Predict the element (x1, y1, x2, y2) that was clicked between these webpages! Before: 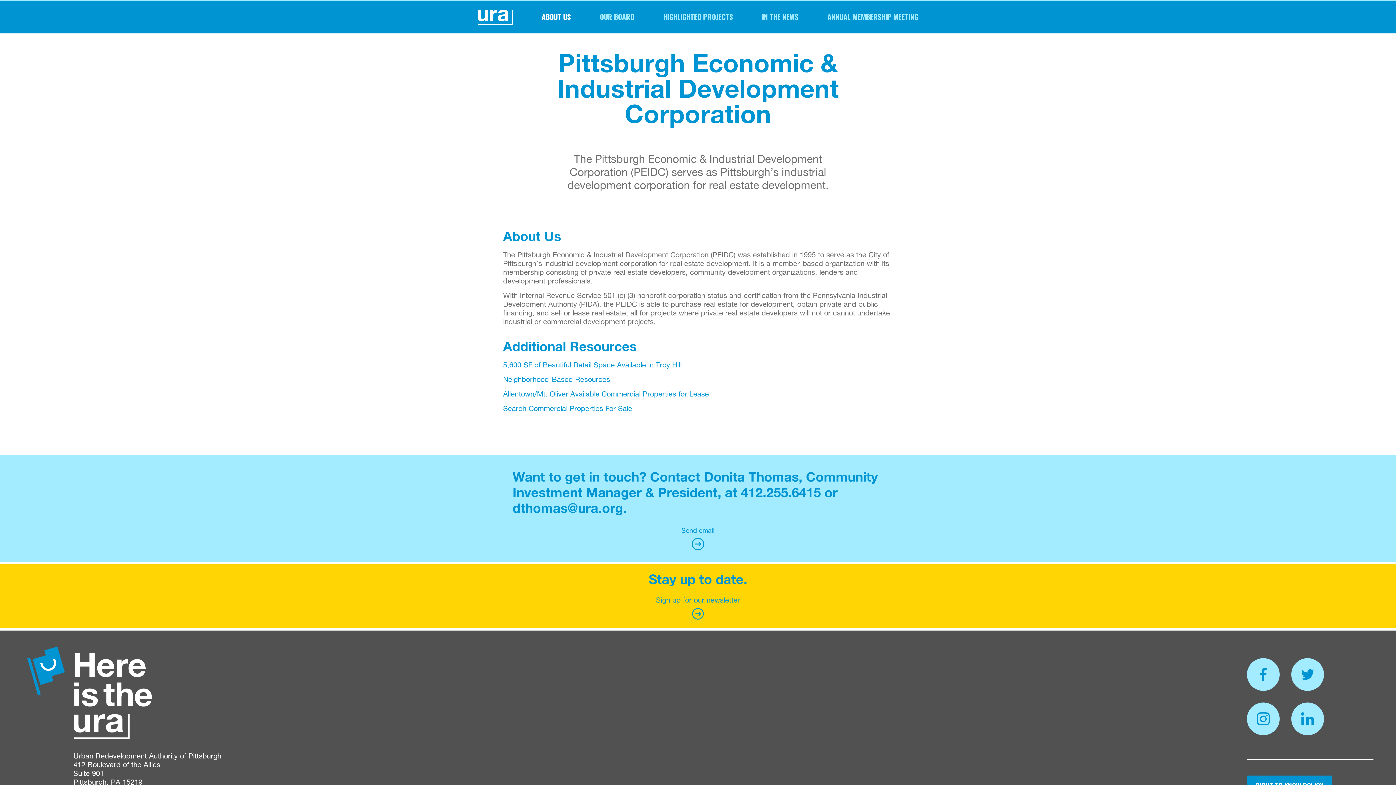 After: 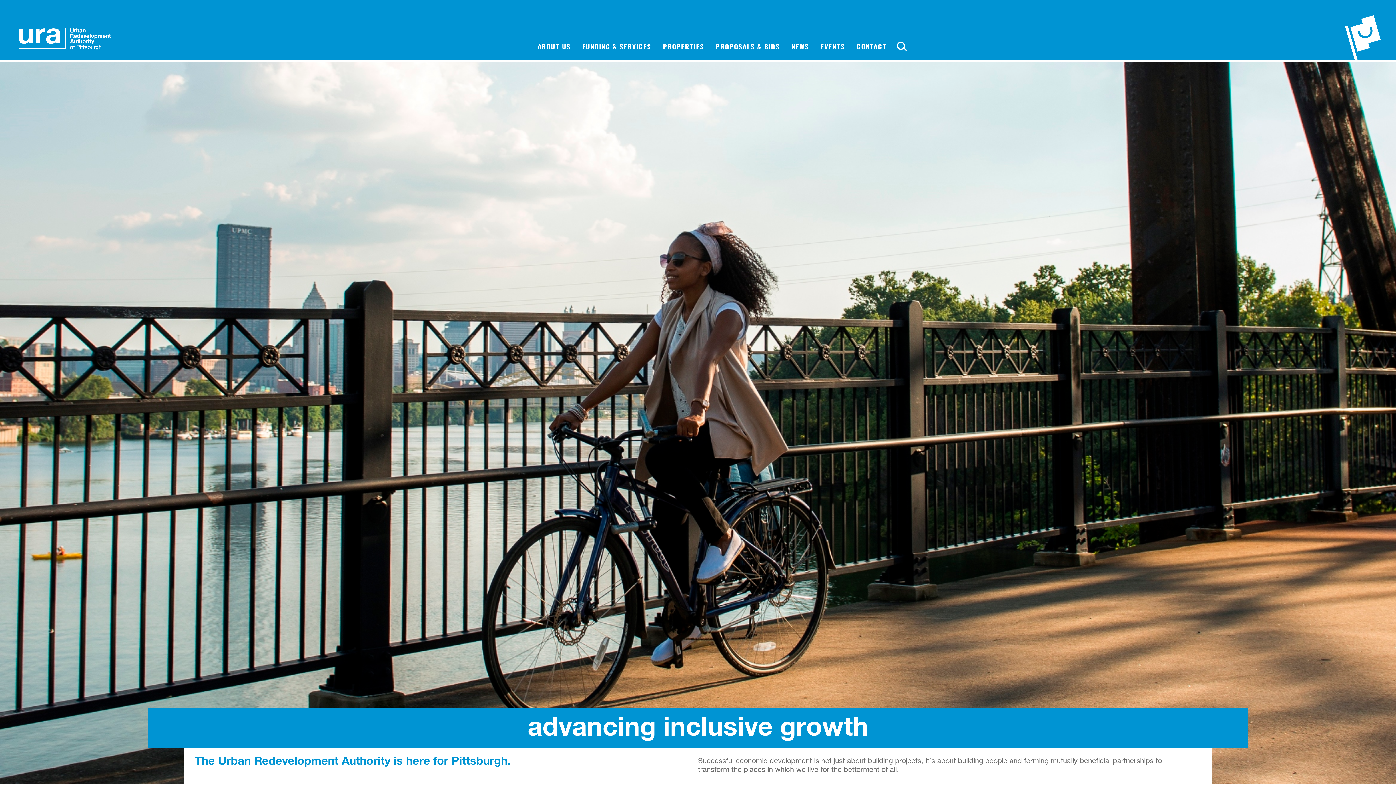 Action: bbox: (477, 19, 512, 26)